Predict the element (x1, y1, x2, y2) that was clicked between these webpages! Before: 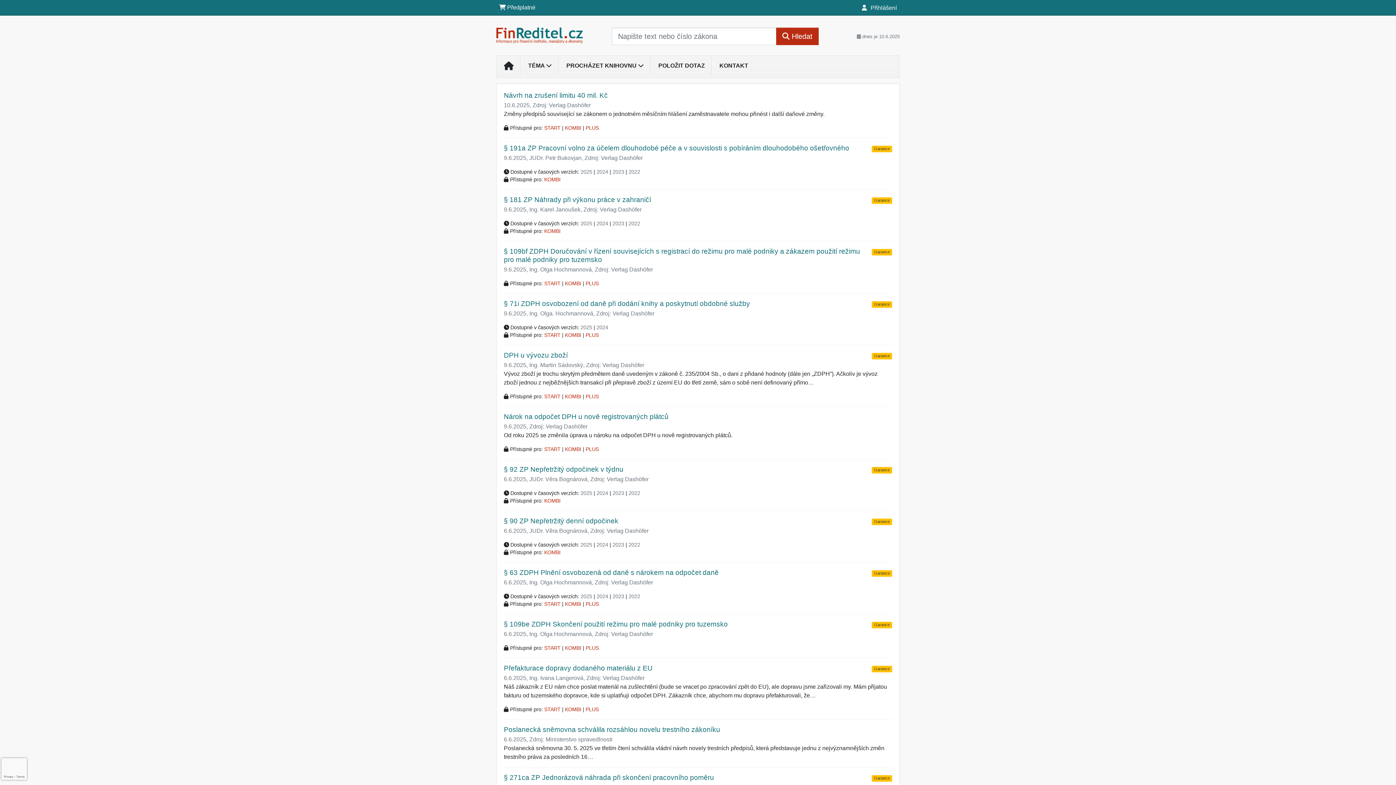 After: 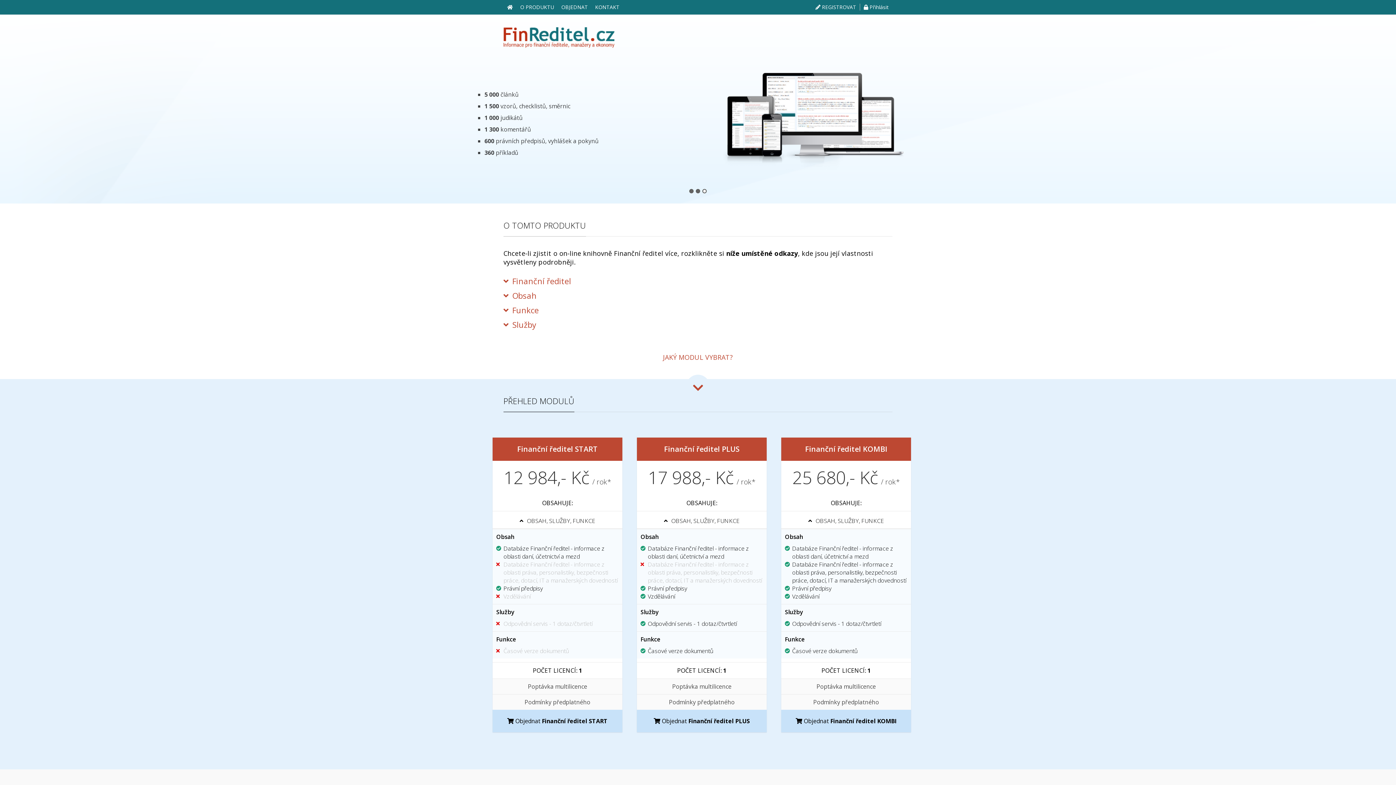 Action: bbox: (585, 645, 598, 651) label: PLUS